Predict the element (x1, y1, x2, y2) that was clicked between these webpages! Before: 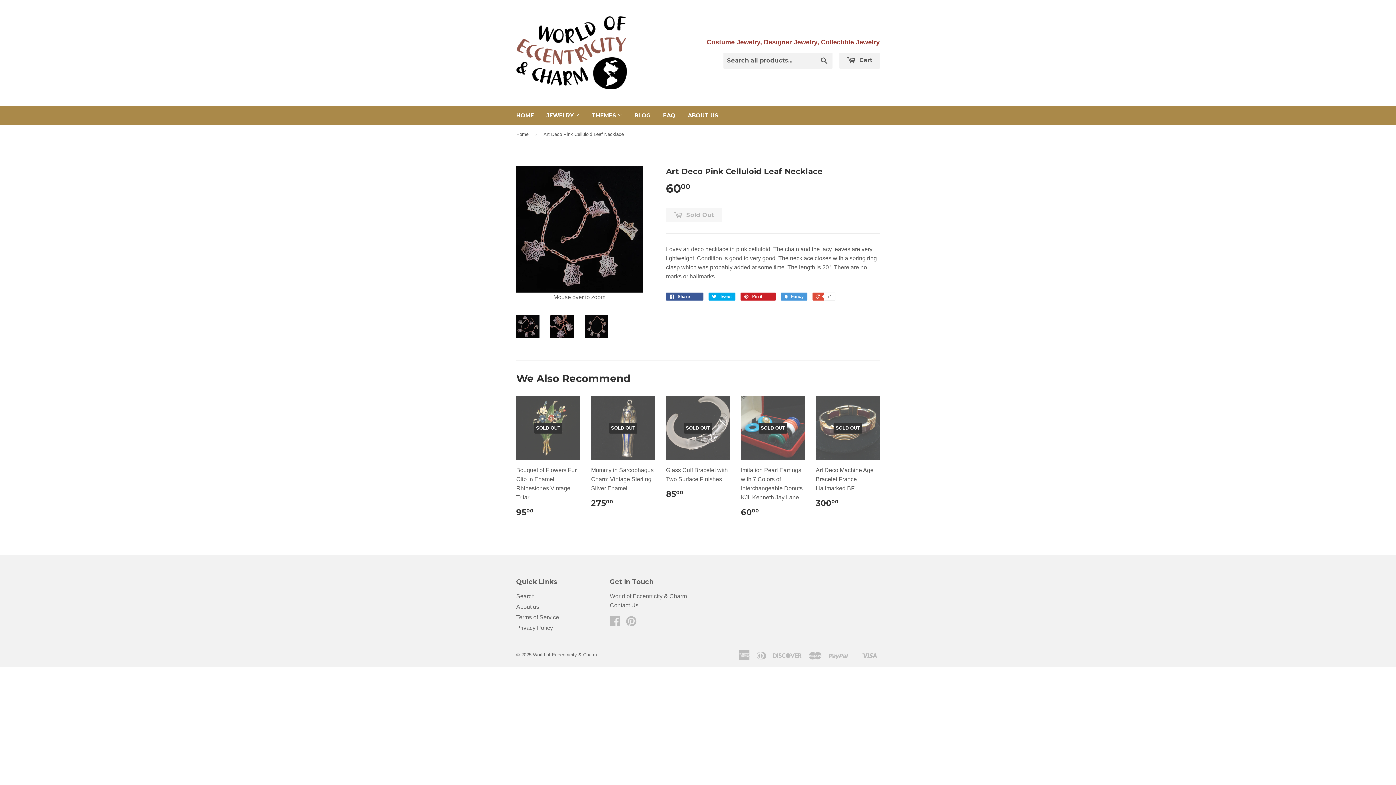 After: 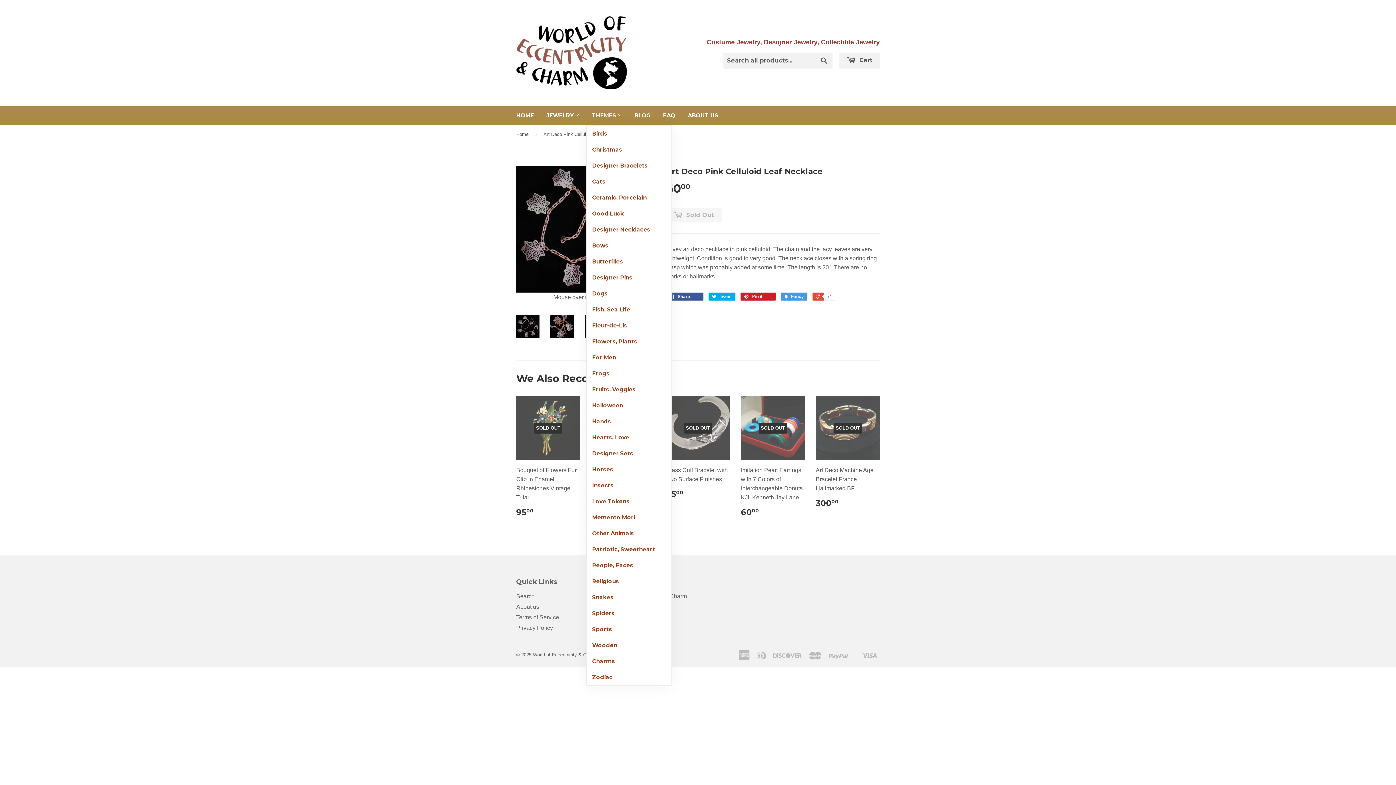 Action: label: THEMES  bbox: (586, 105, 627, 125)